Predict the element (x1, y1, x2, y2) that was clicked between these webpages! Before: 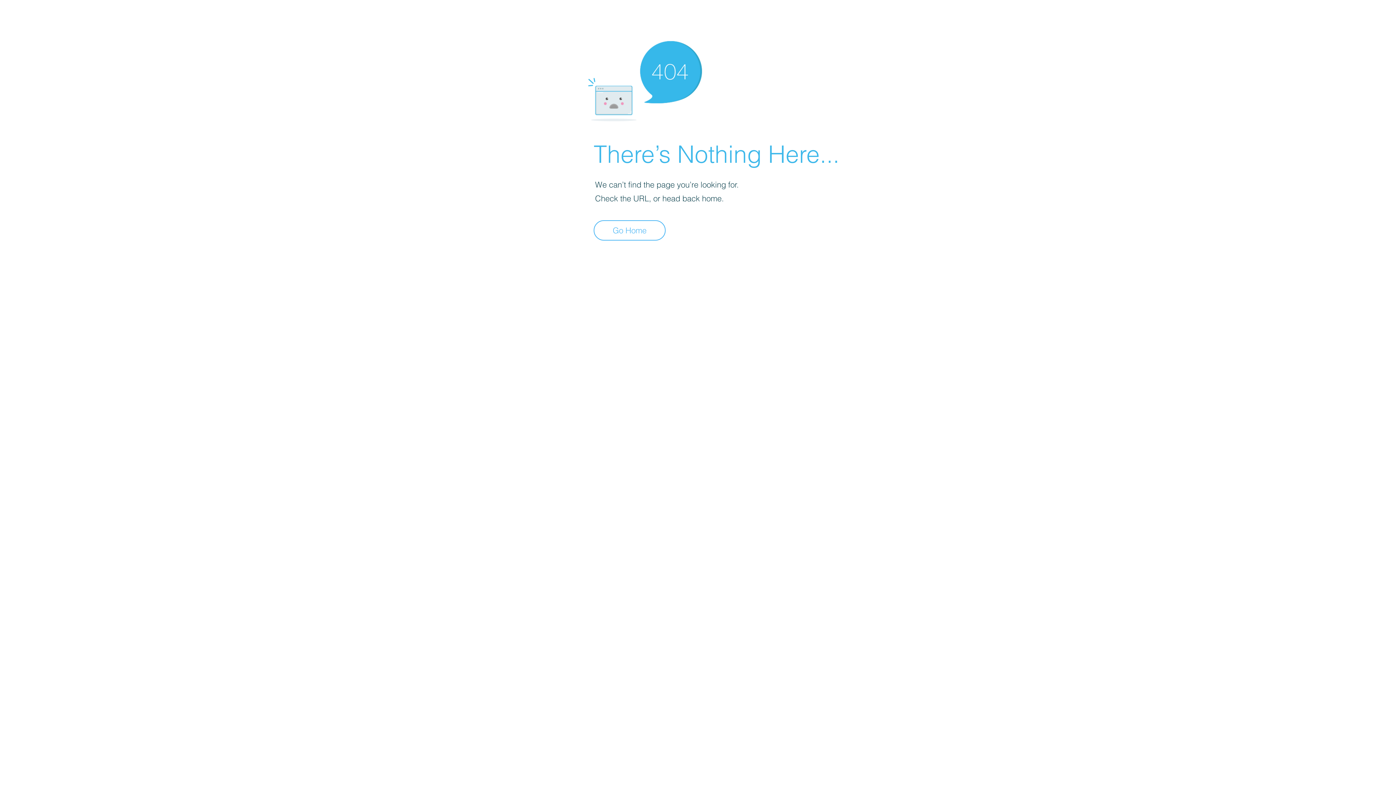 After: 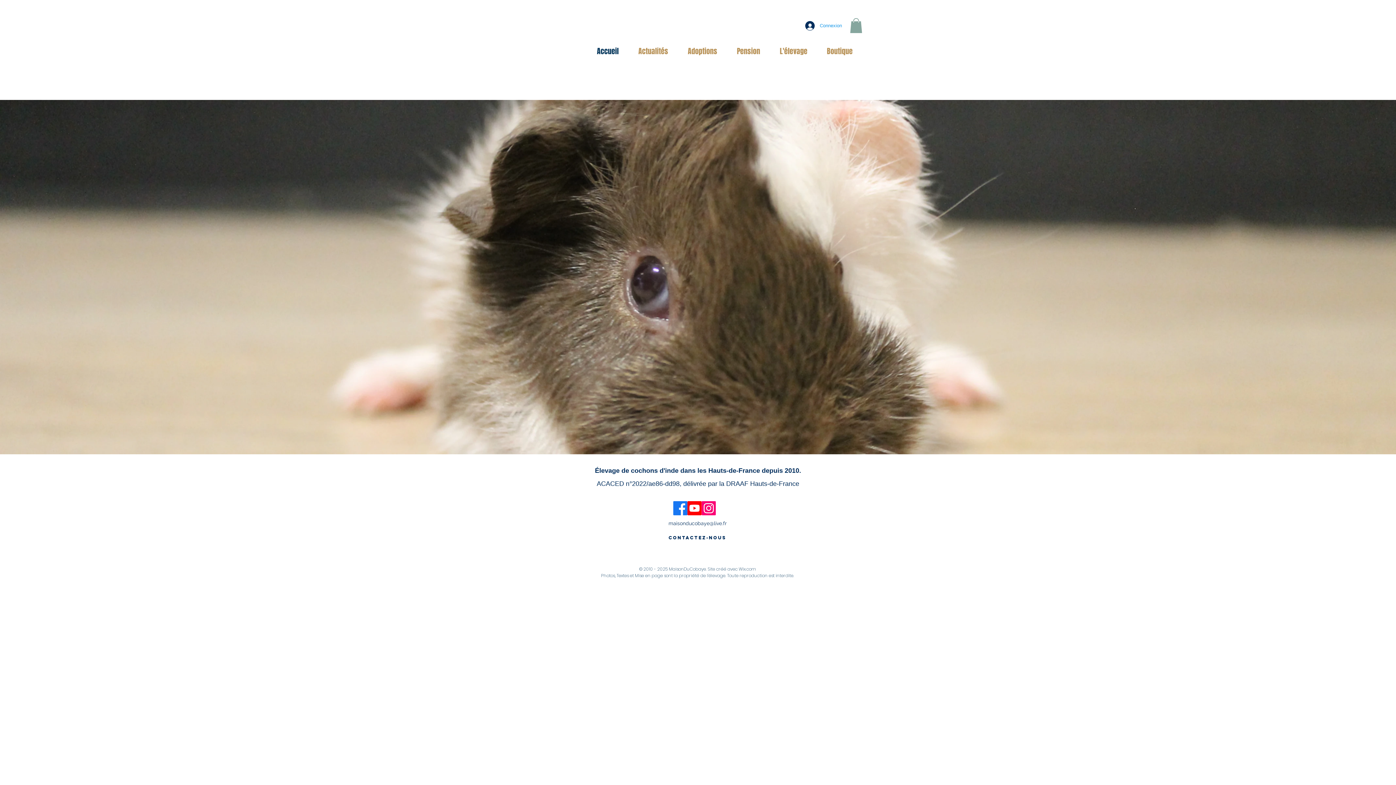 Action: label: Go Home bbox: (593, 220, 665, 240)